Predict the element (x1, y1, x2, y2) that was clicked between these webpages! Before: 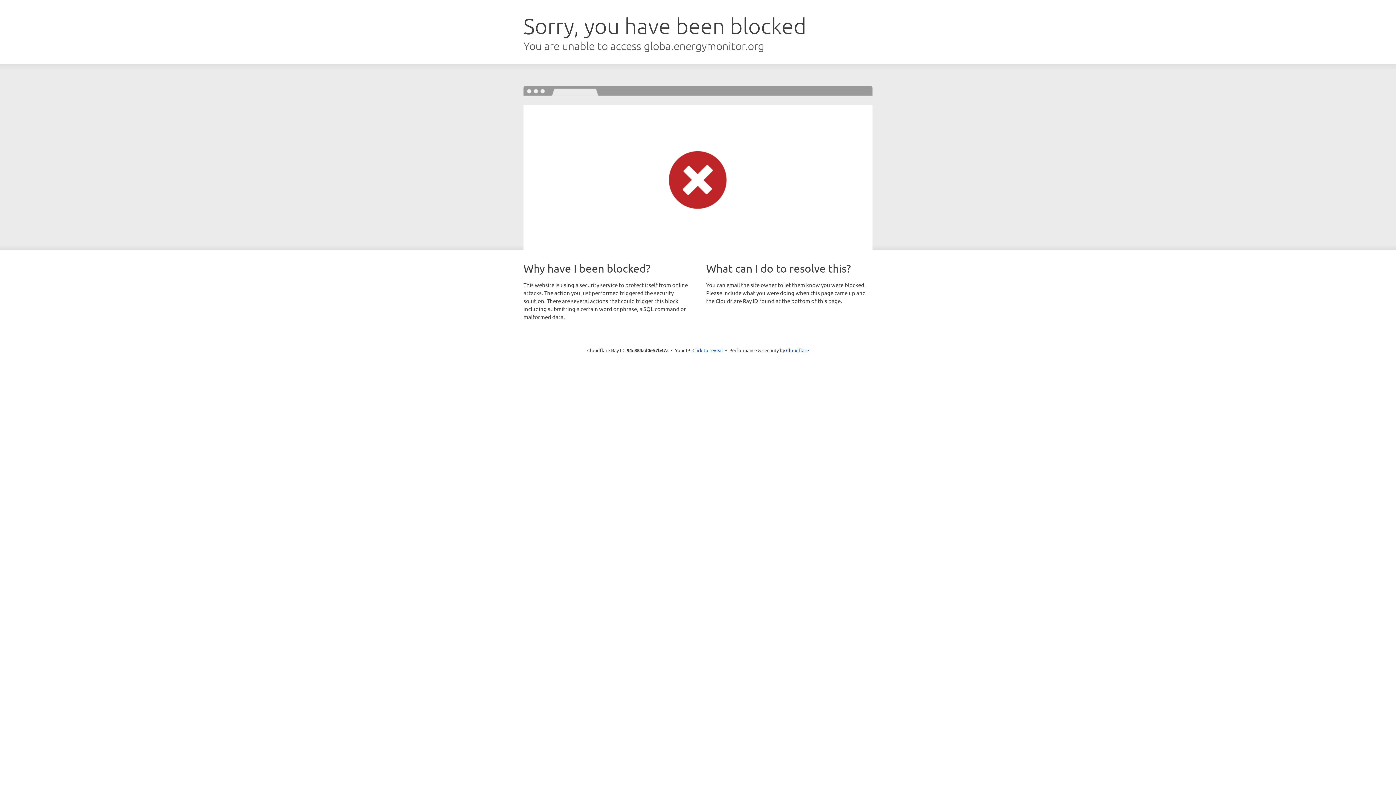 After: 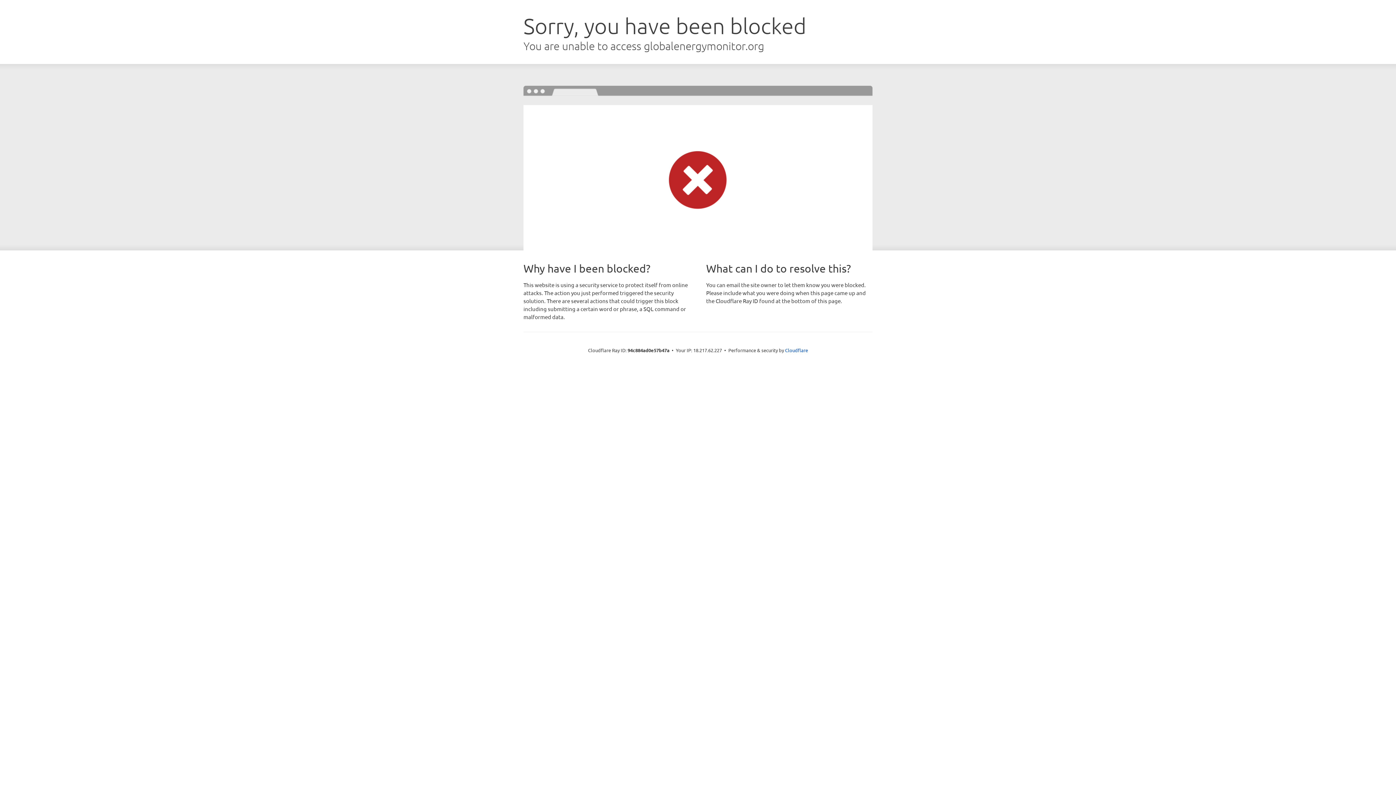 Action: bbox: (692, 346, 723, 353) label: Click to reveal